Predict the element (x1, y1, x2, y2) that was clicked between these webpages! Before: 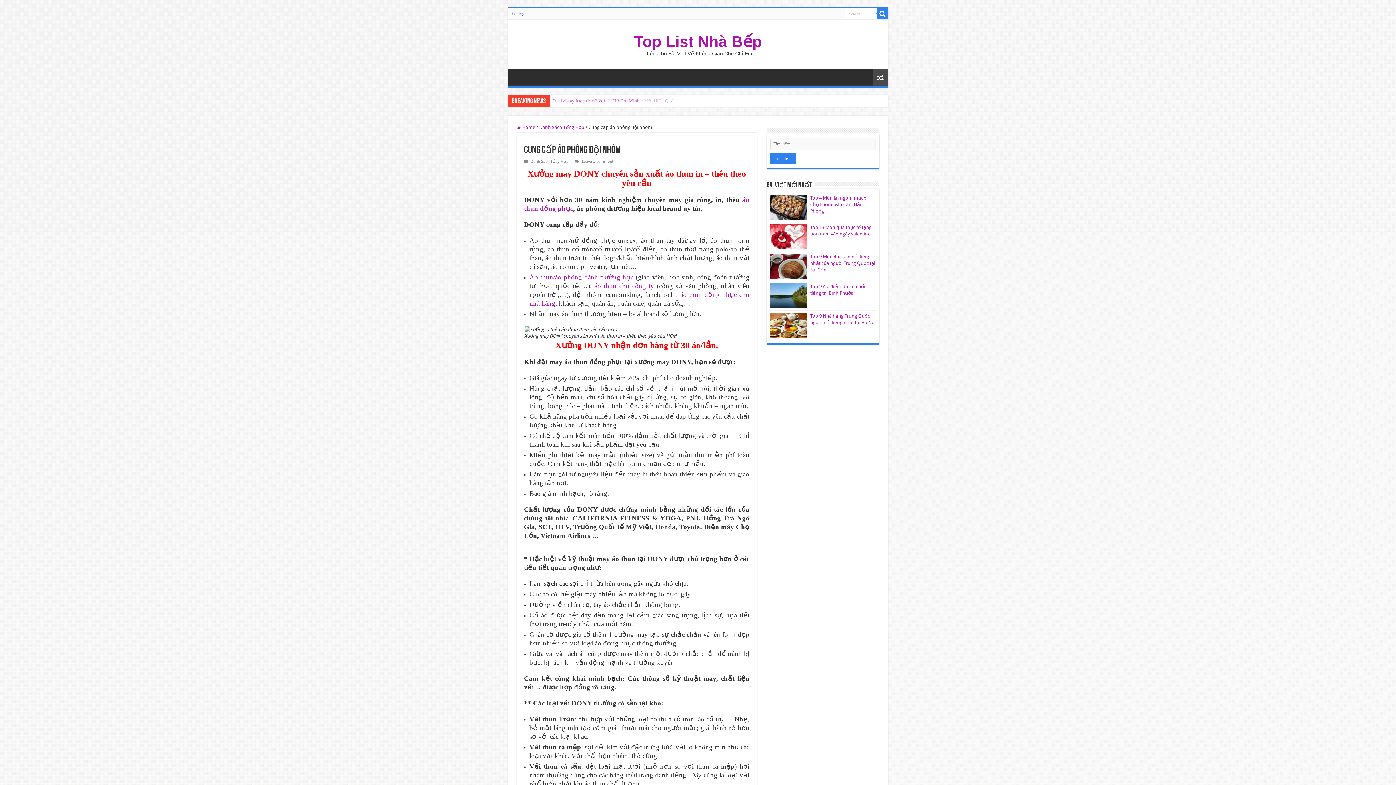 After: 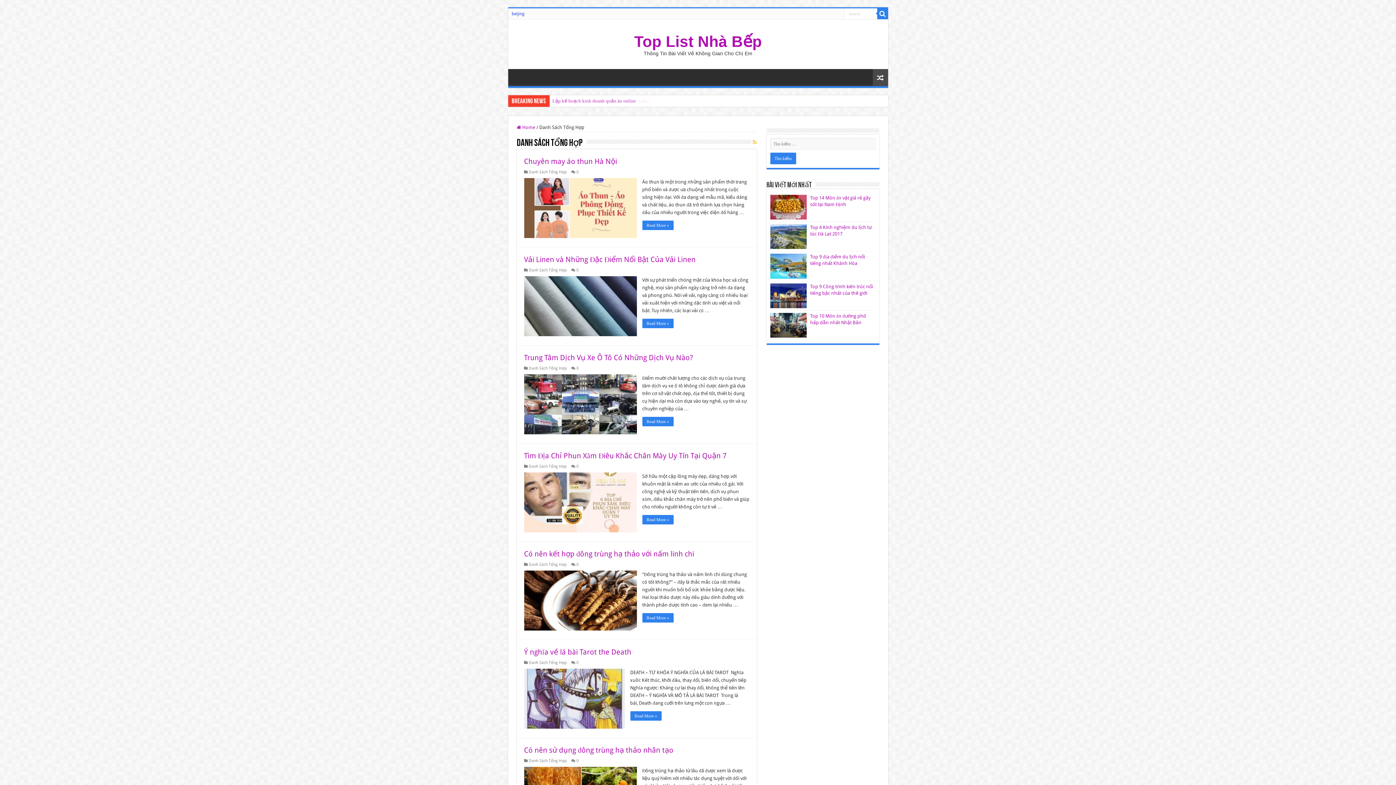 Action: label: Danh Sách Tổng Hợp bbox: (539, 124, 584, 130)